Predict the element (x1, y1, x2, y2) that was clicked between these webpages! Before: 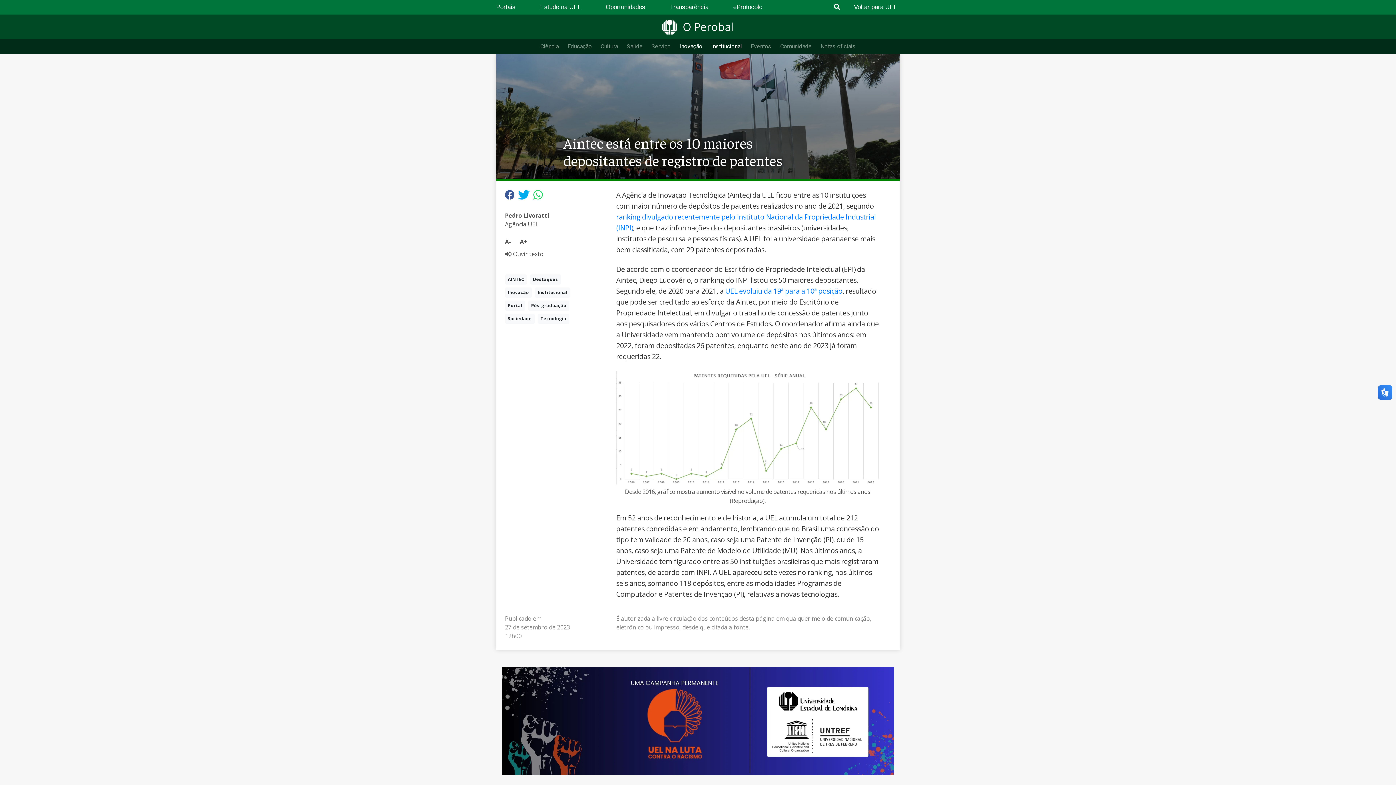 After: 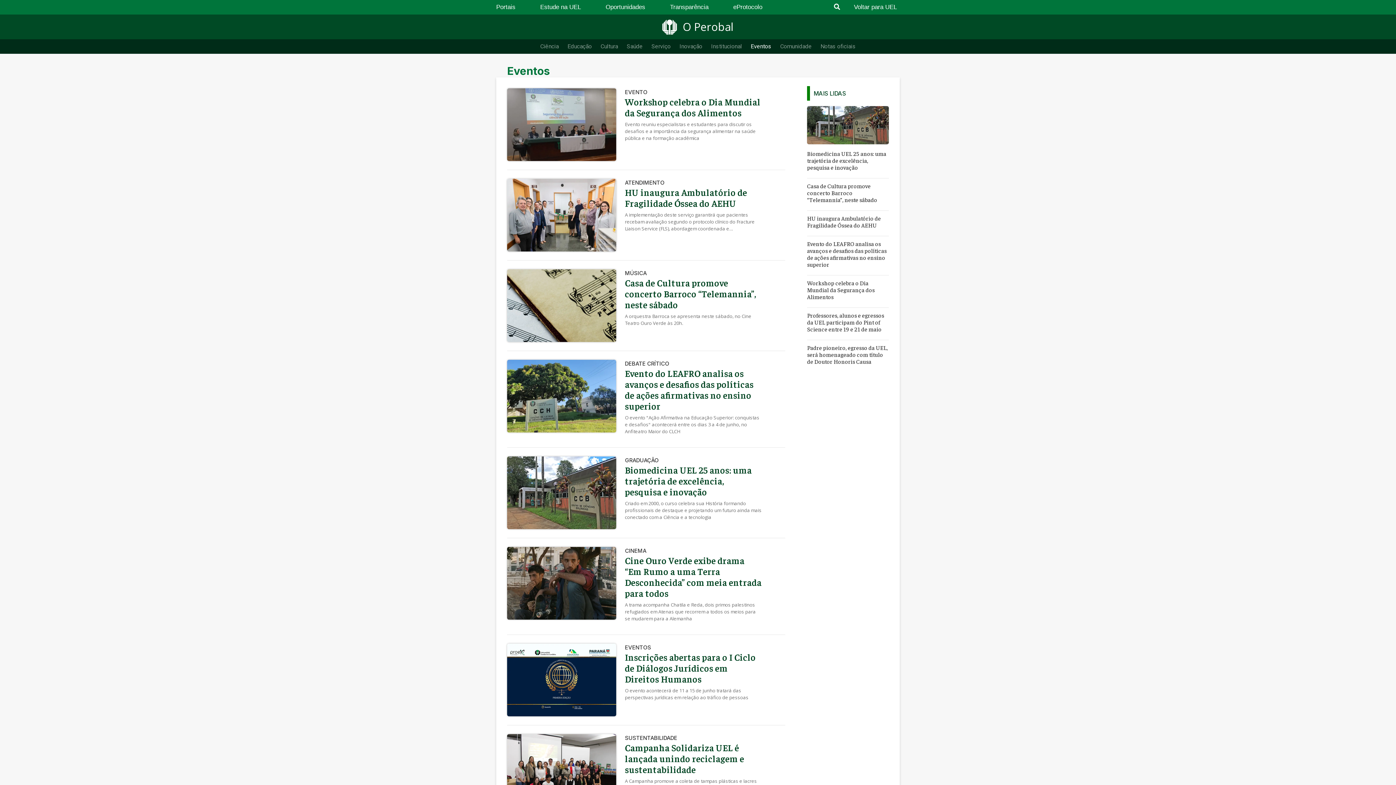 Action: label: Eventos bbox: (746, 39, 776, 53)